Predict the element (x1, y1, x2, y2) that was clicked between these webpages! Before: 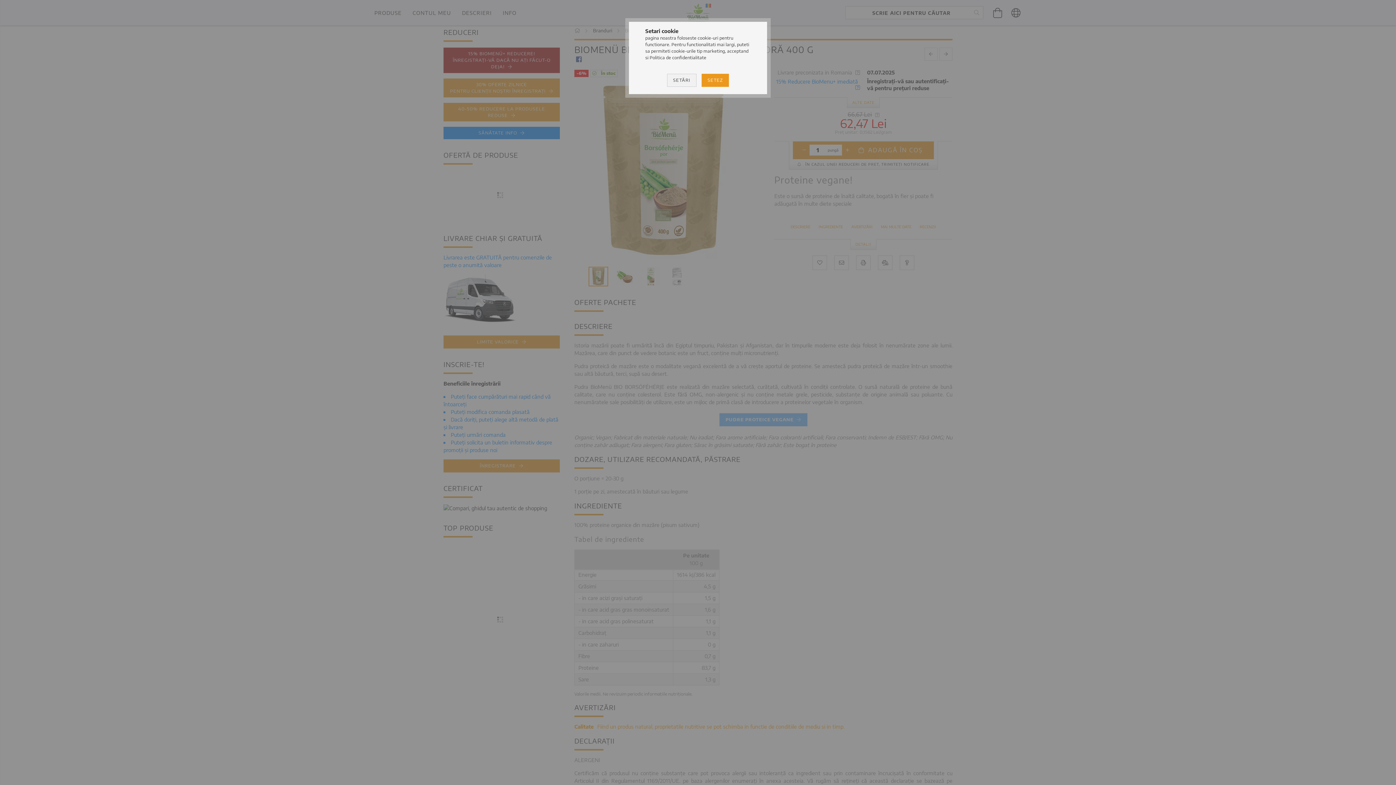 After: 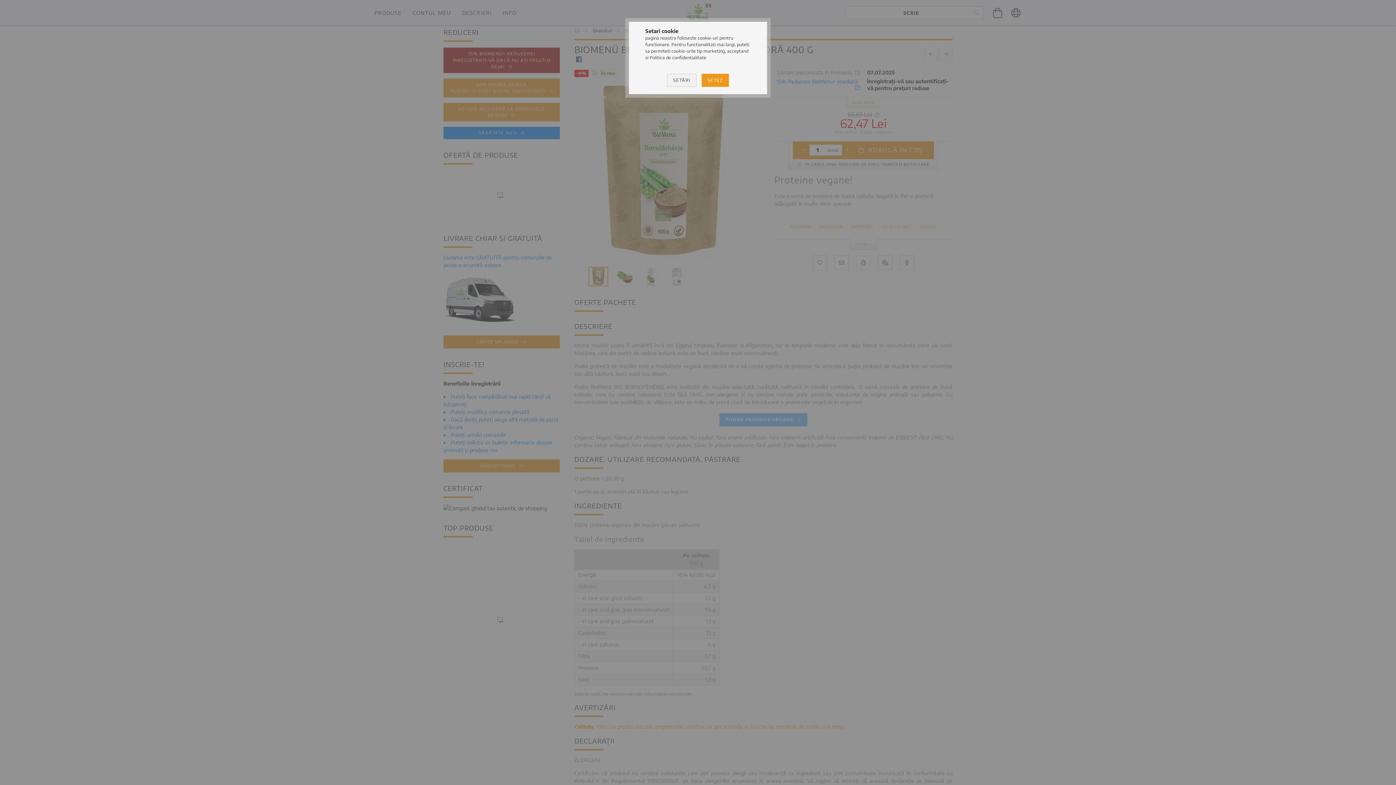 Action: bbox: (649, 54, 706, 60) label: Politica de confidentialitate